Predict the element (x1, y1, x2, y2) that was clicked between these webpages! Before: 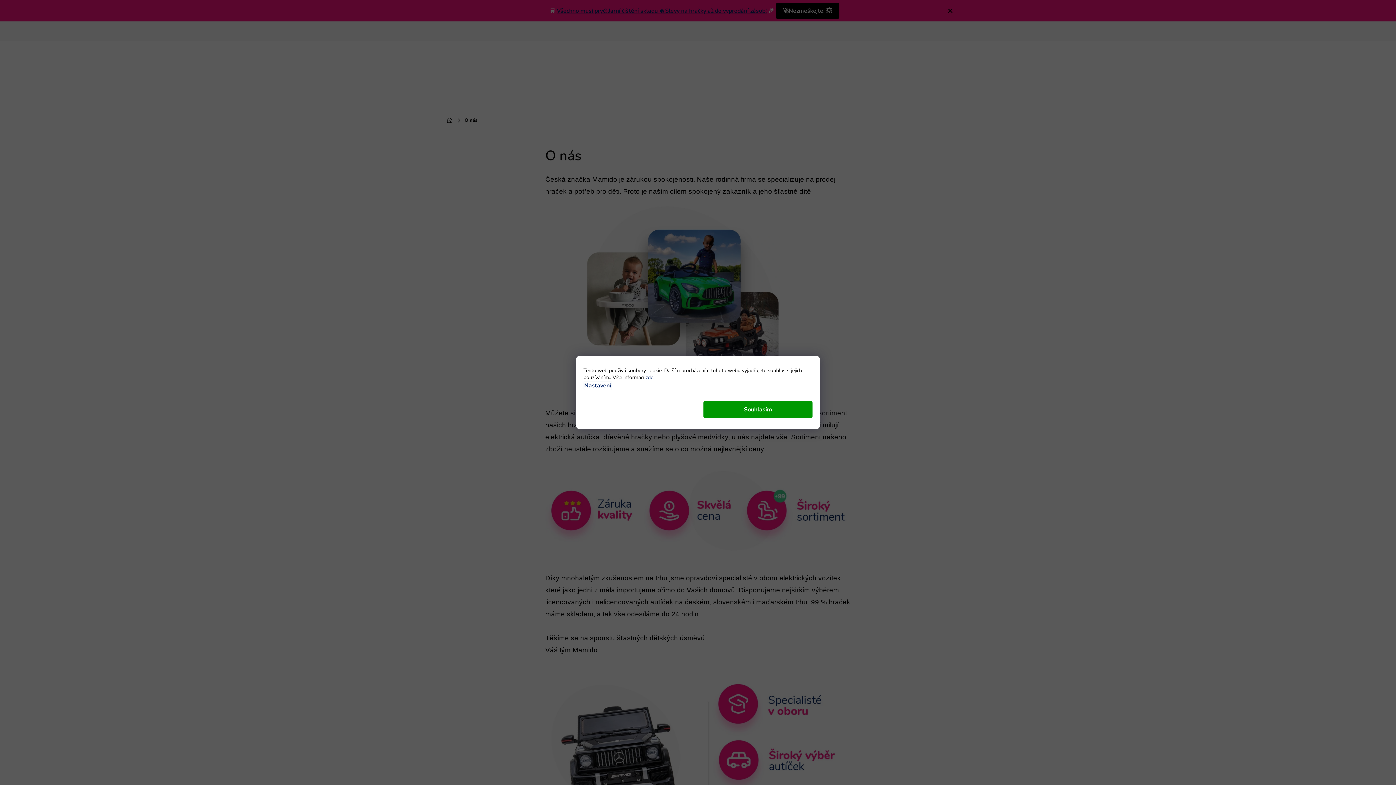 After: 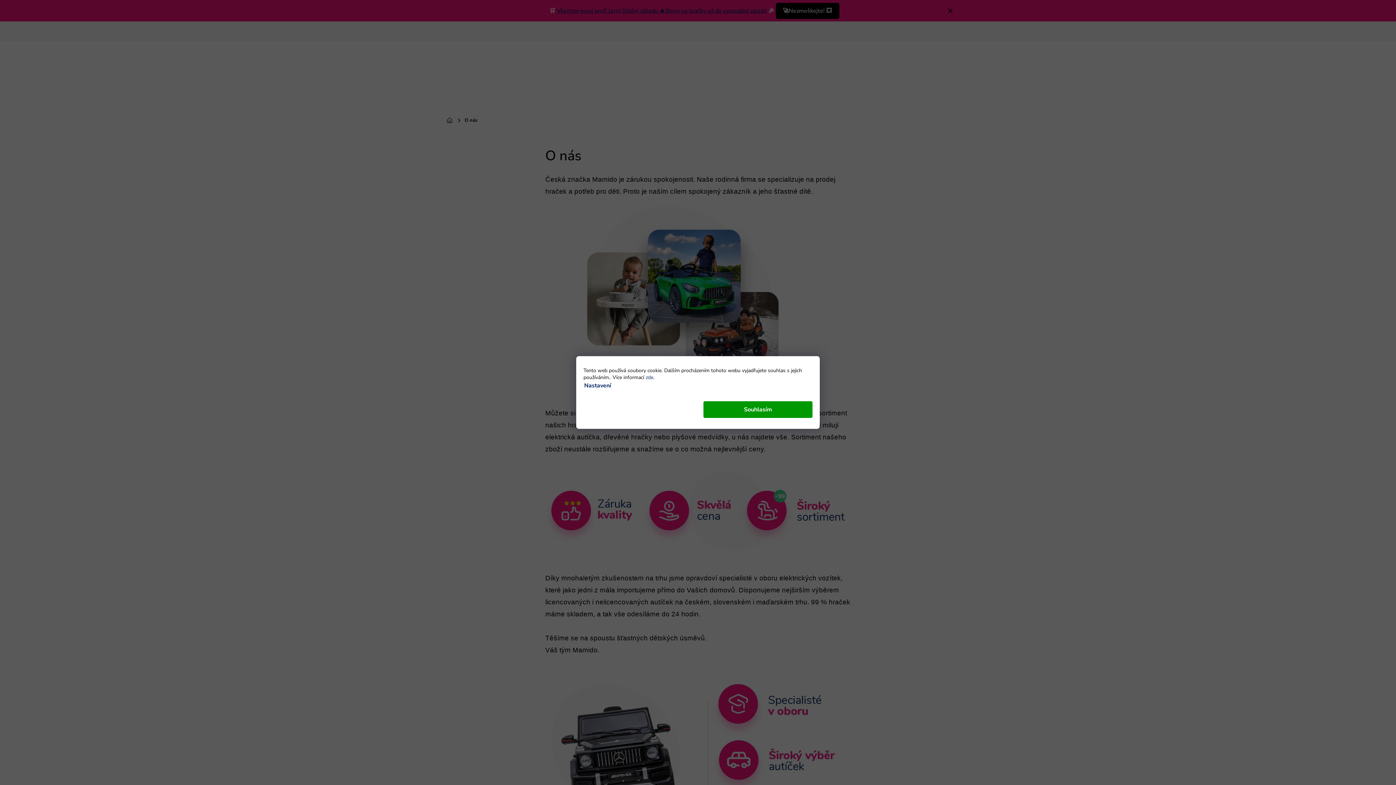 Action: bbox: (645, 374, 653, 381) label: zde